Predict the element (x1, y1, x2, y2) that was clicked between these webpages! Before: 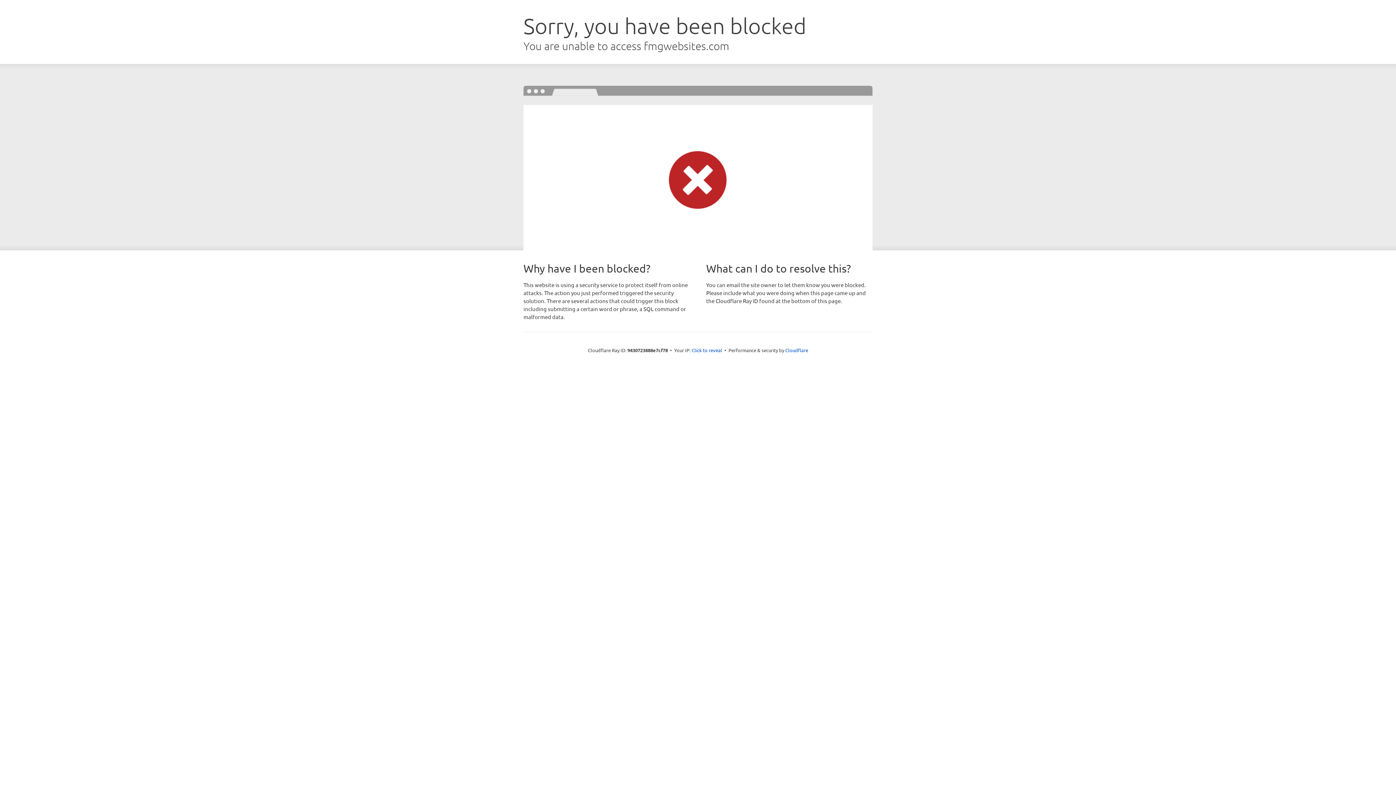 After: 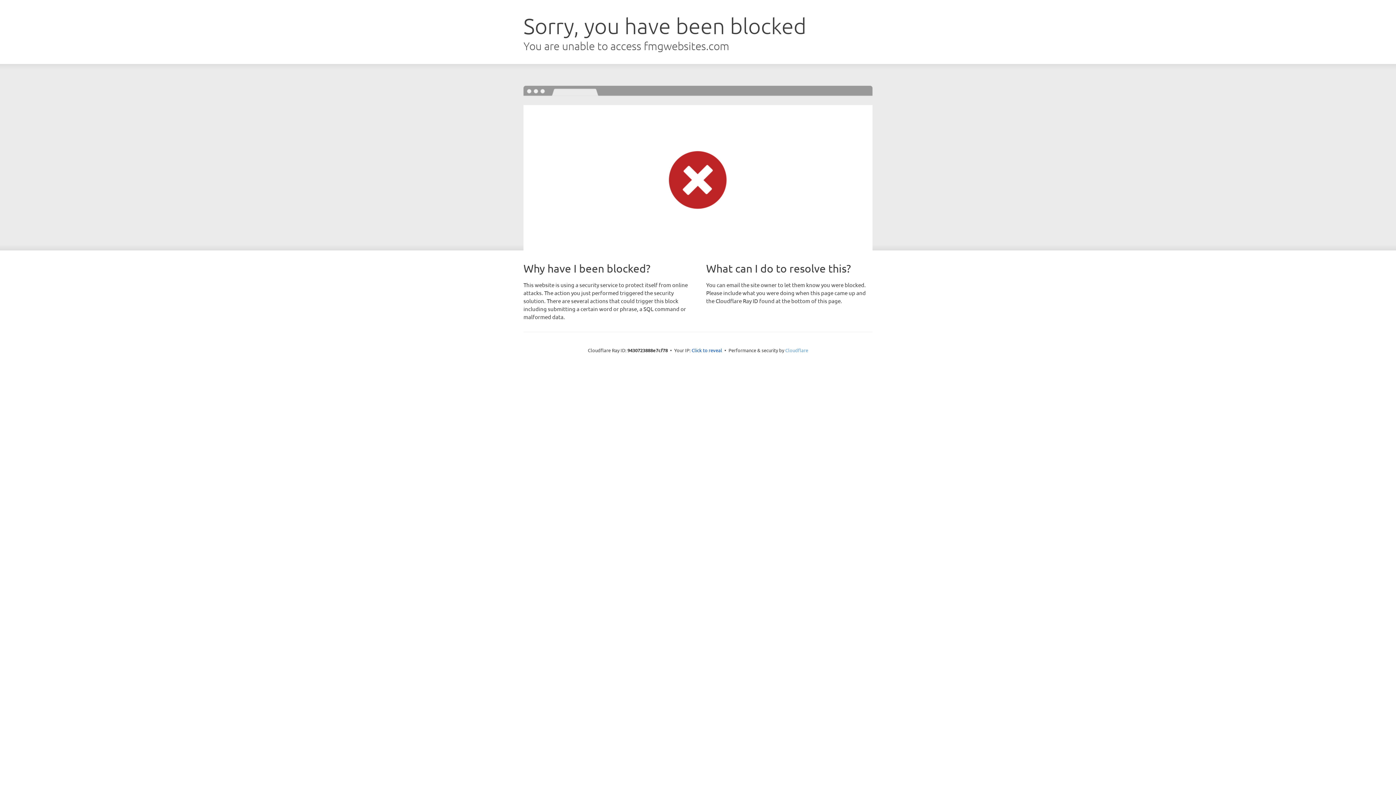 Action: bbox: (785, 347, 808, 353) label: Cloudflare